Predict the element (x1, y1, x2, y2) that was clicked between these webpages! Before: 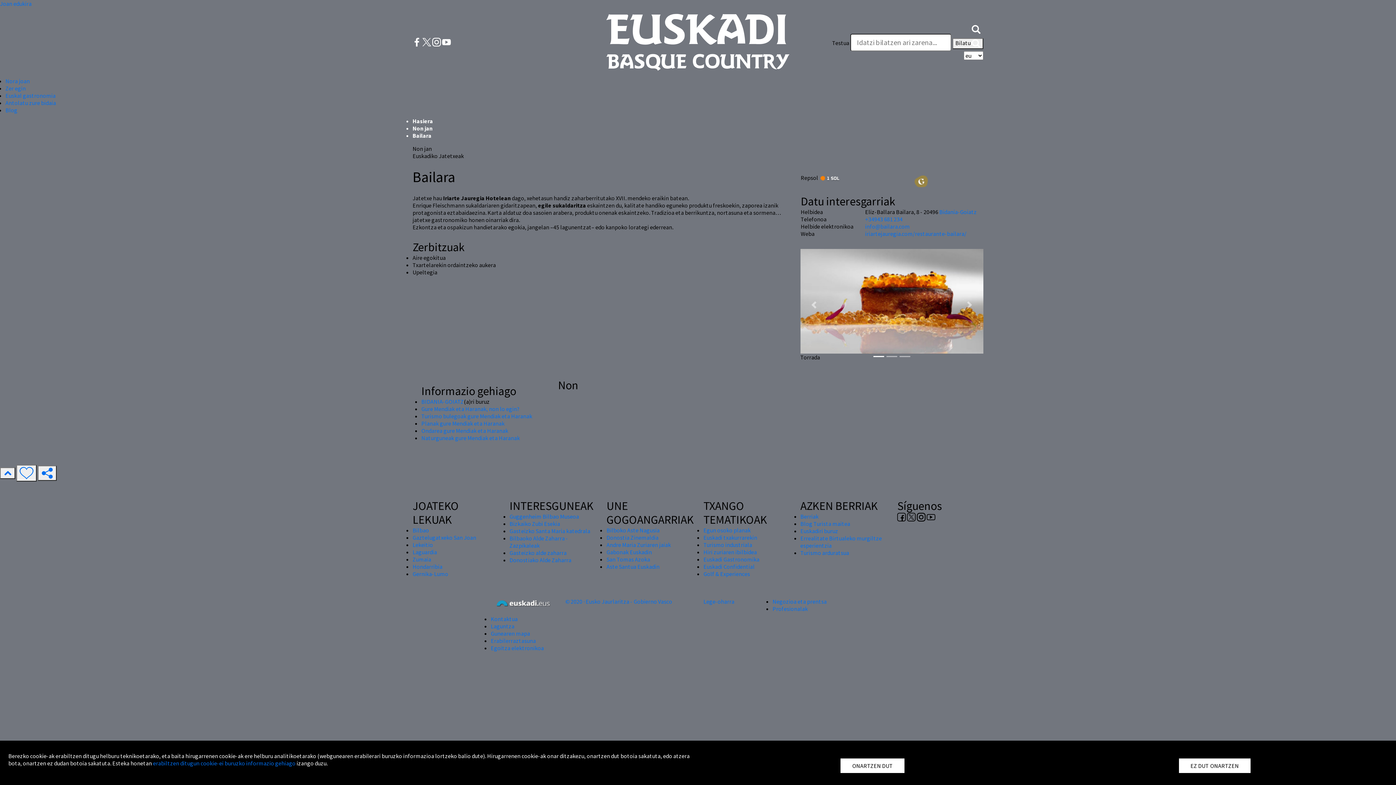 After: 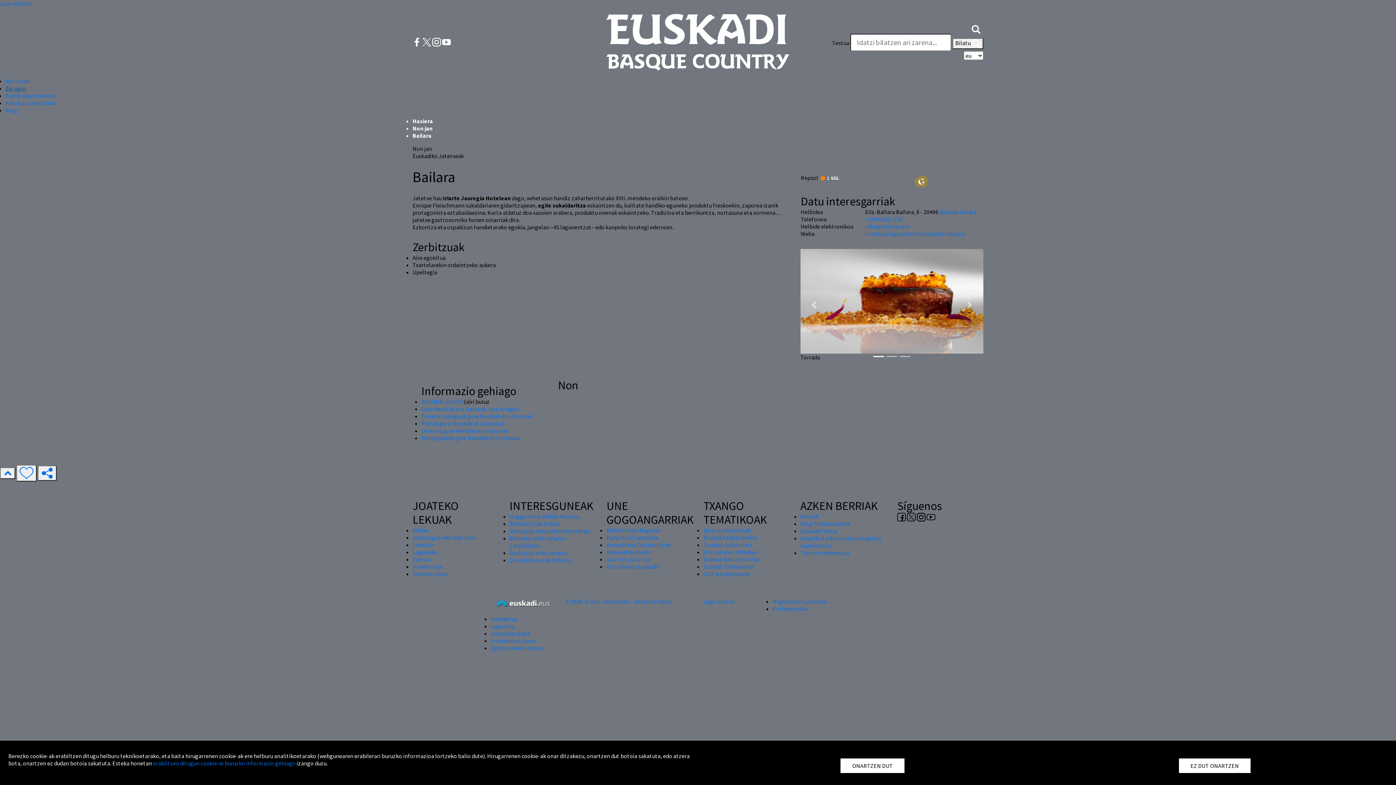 Action: bbox: (5, 84, 1390, 91) label: Zer egin